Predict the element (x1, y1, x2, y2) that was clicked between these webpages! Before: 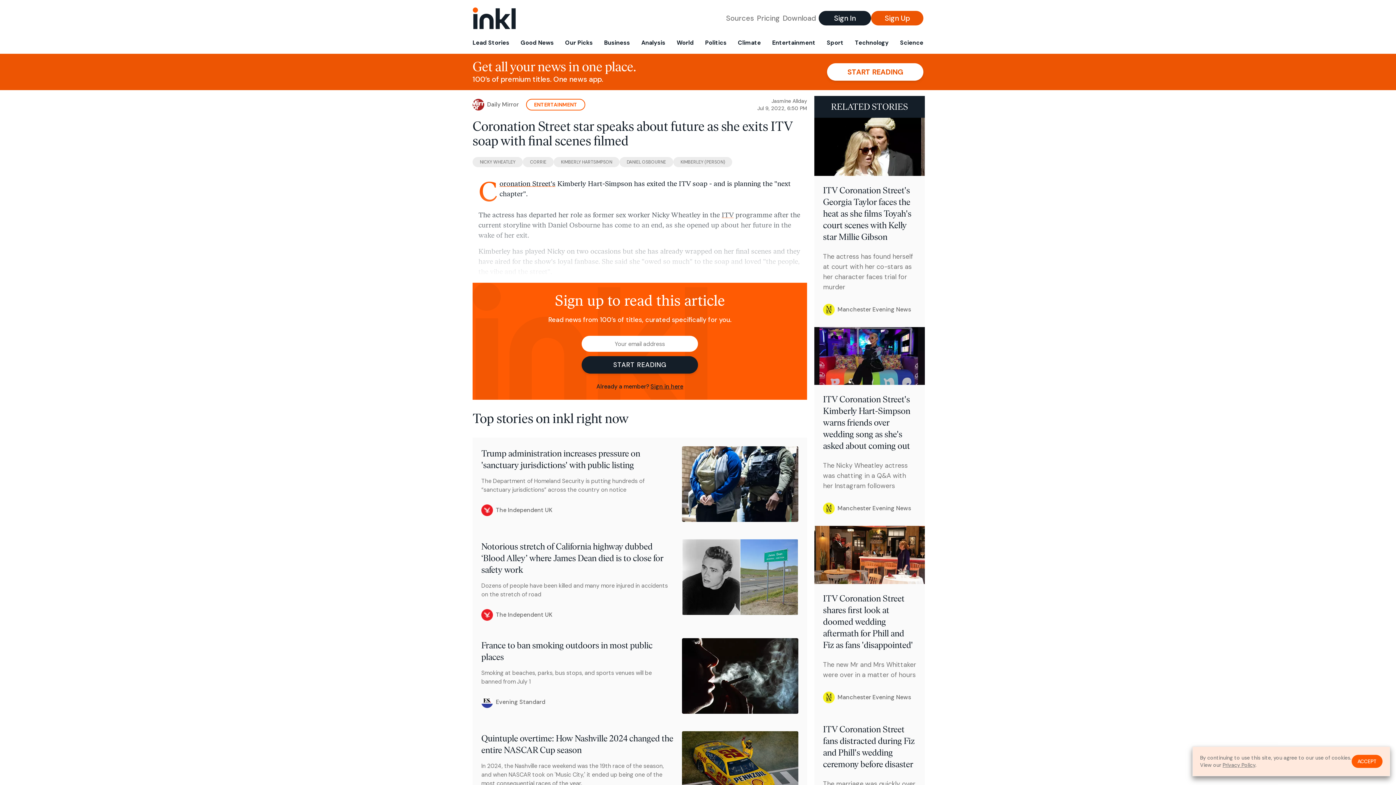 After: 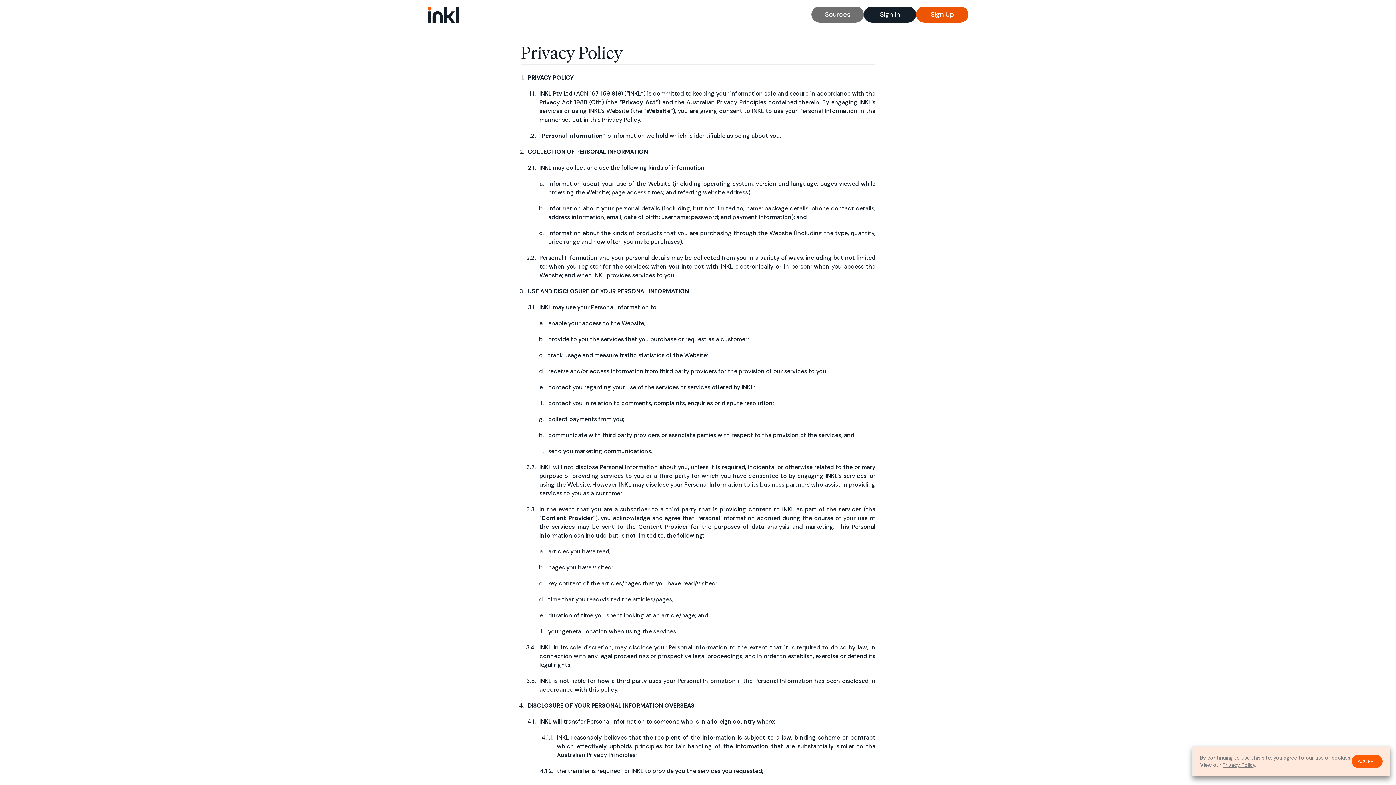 Action: bbox: (1222, 762, 1255, 768) label: Privacy Policy